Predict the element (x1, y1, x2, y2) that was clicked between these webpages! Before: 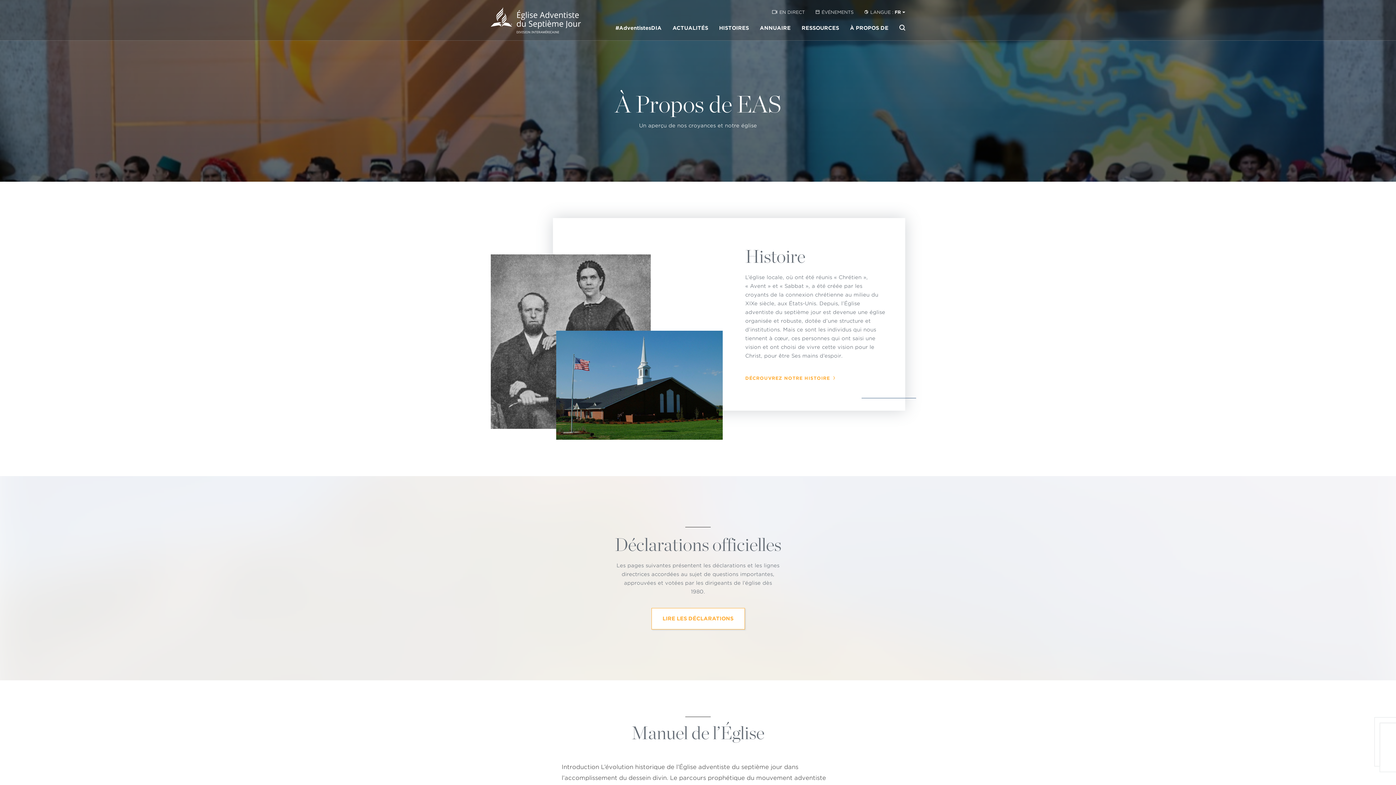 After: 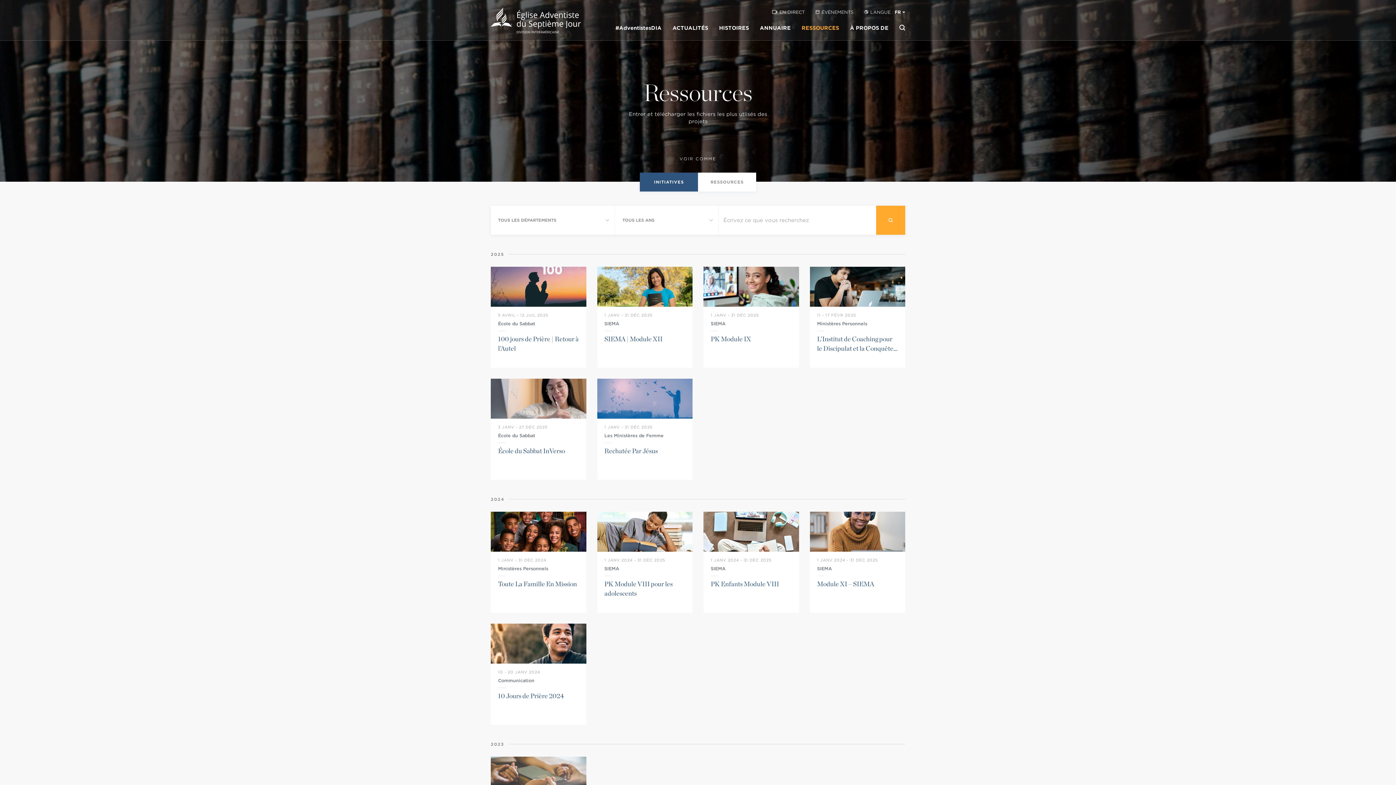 Action: bbox: (801, 18, 839, 37) label: RESSOURCES